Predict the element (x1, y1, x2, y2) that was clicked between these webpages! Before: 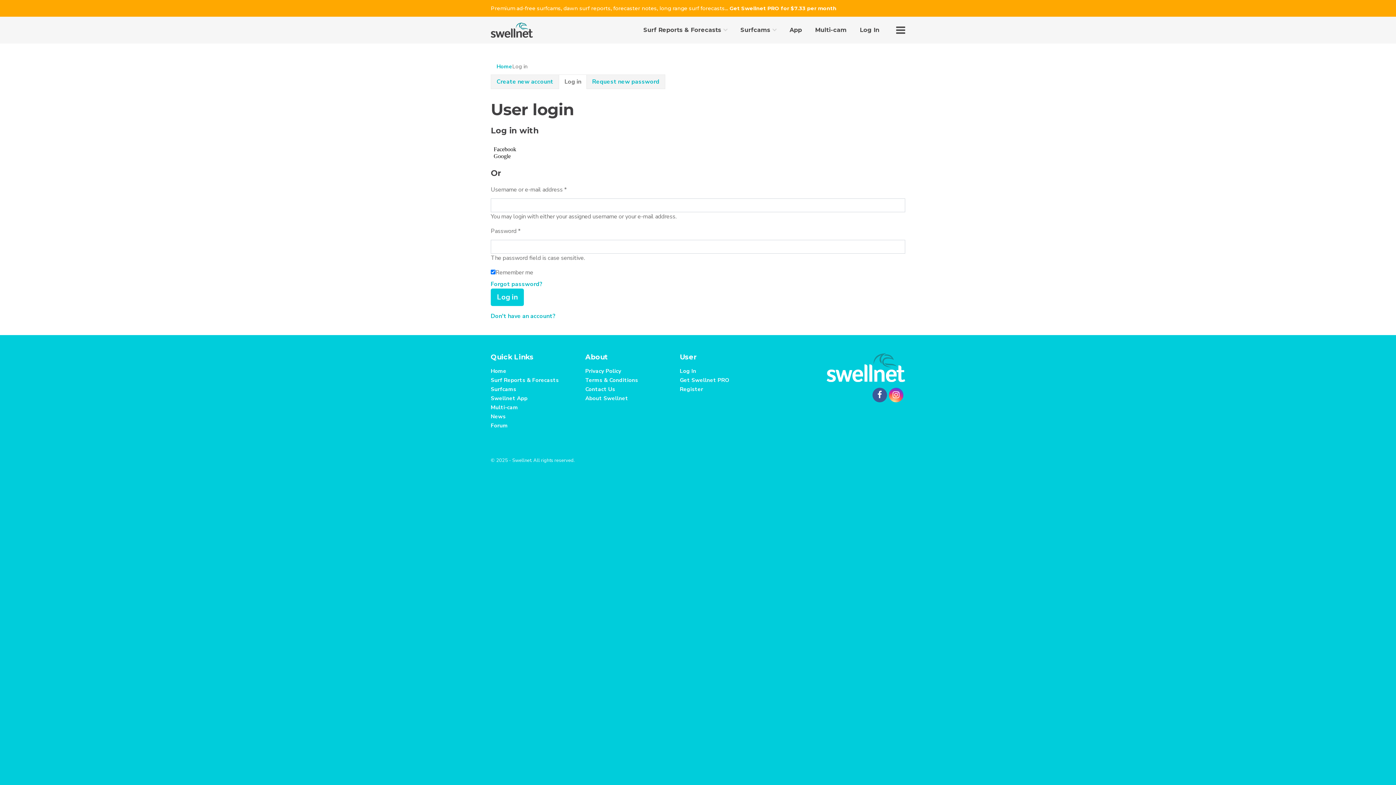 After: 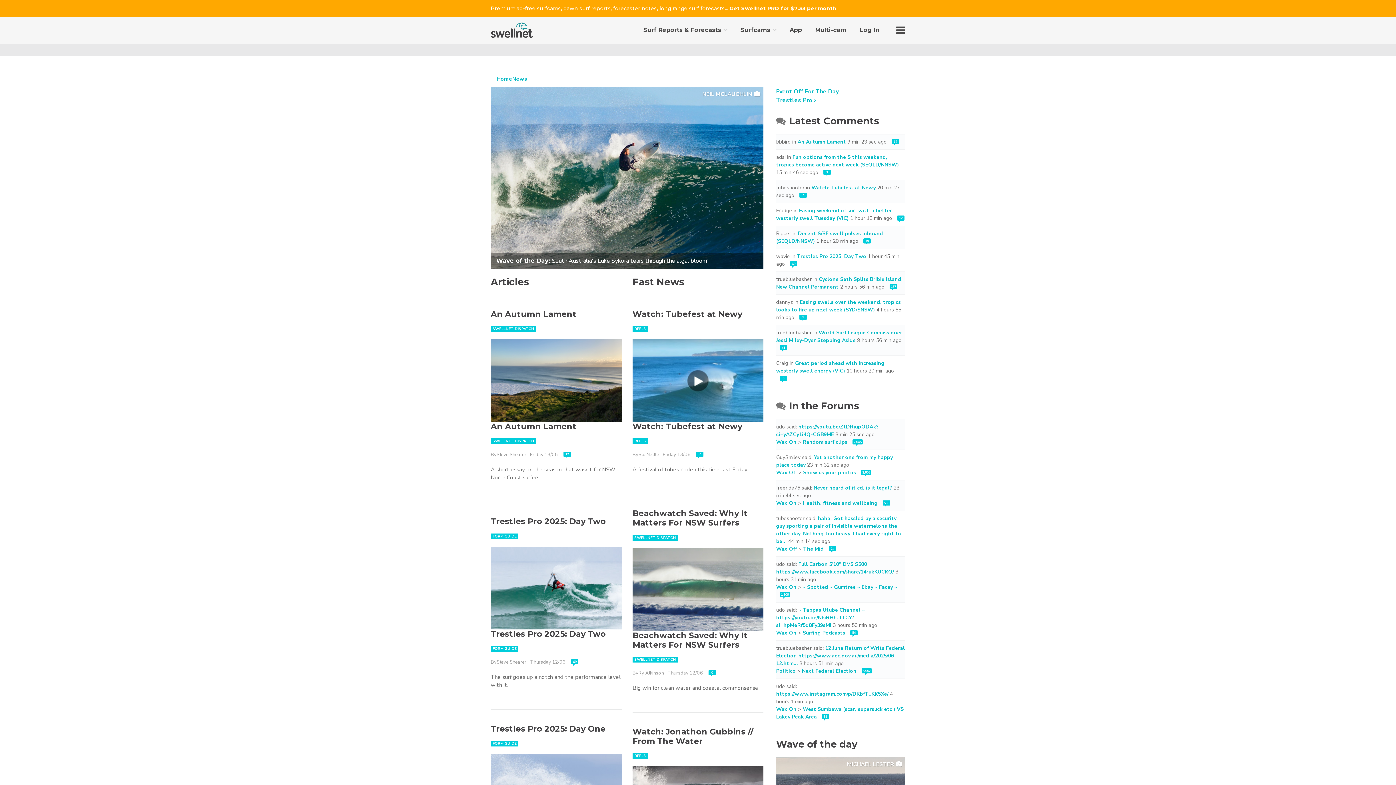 Action: bbox: (490, 22, 533, 37)